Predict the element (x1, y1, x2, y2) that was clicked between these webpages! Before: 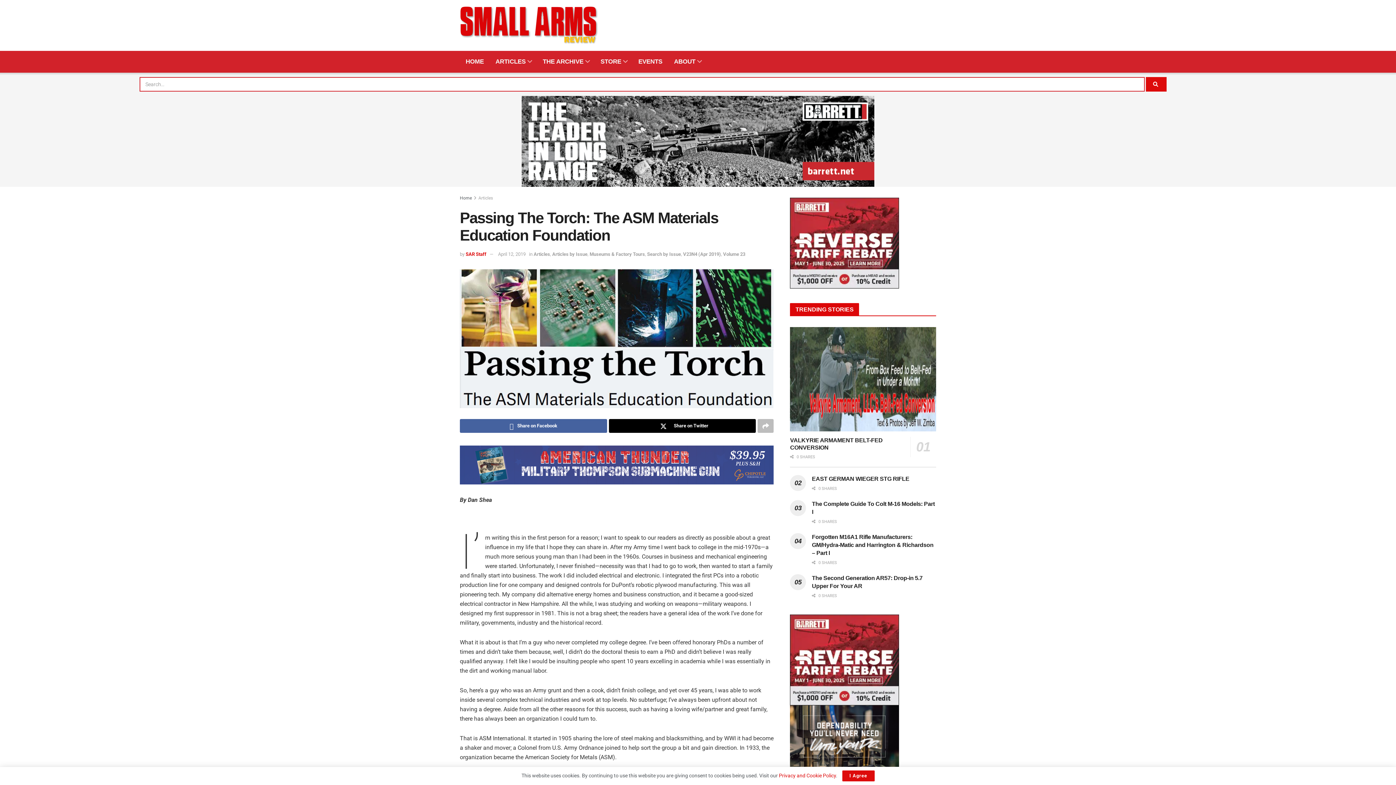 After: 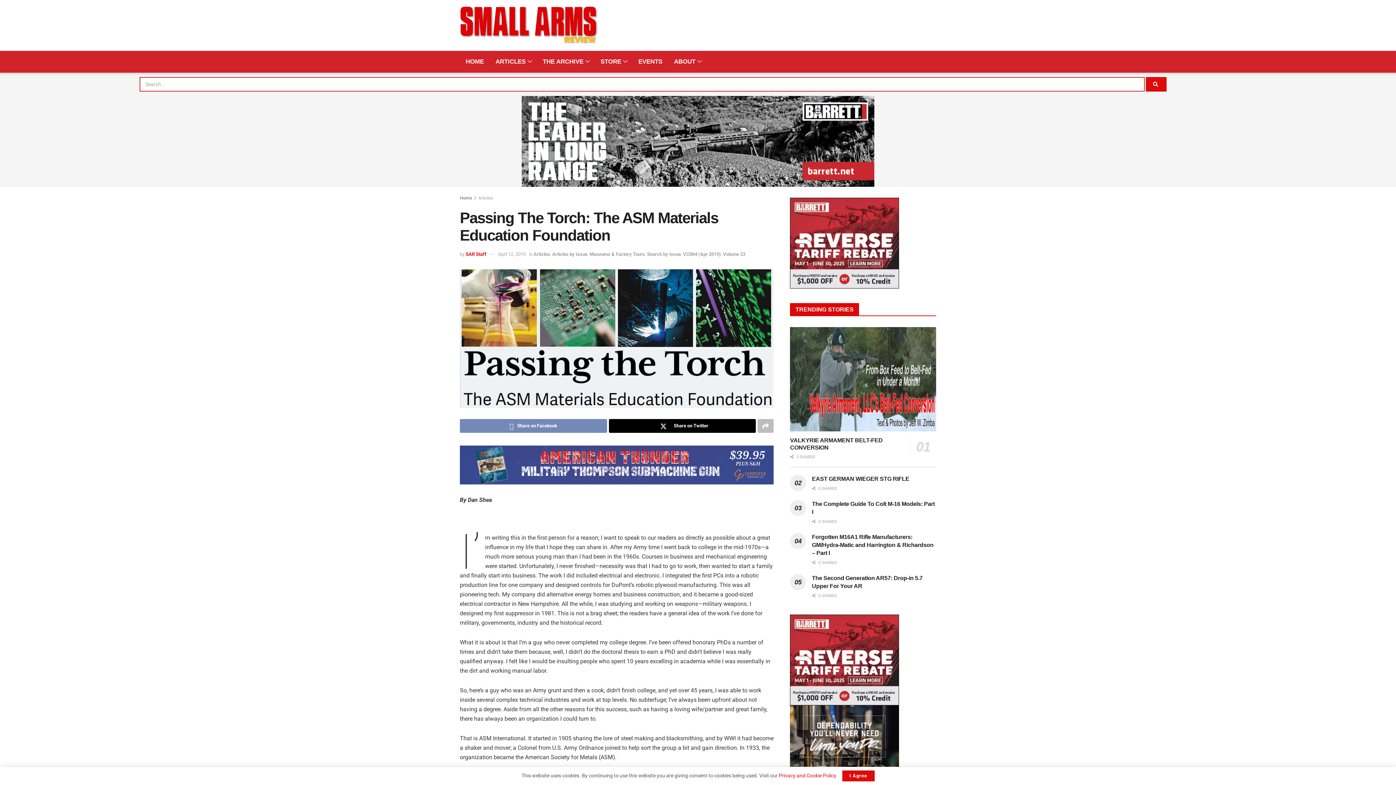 Action: bbox: (460, 419, 607, 433) label: Share on Facebook